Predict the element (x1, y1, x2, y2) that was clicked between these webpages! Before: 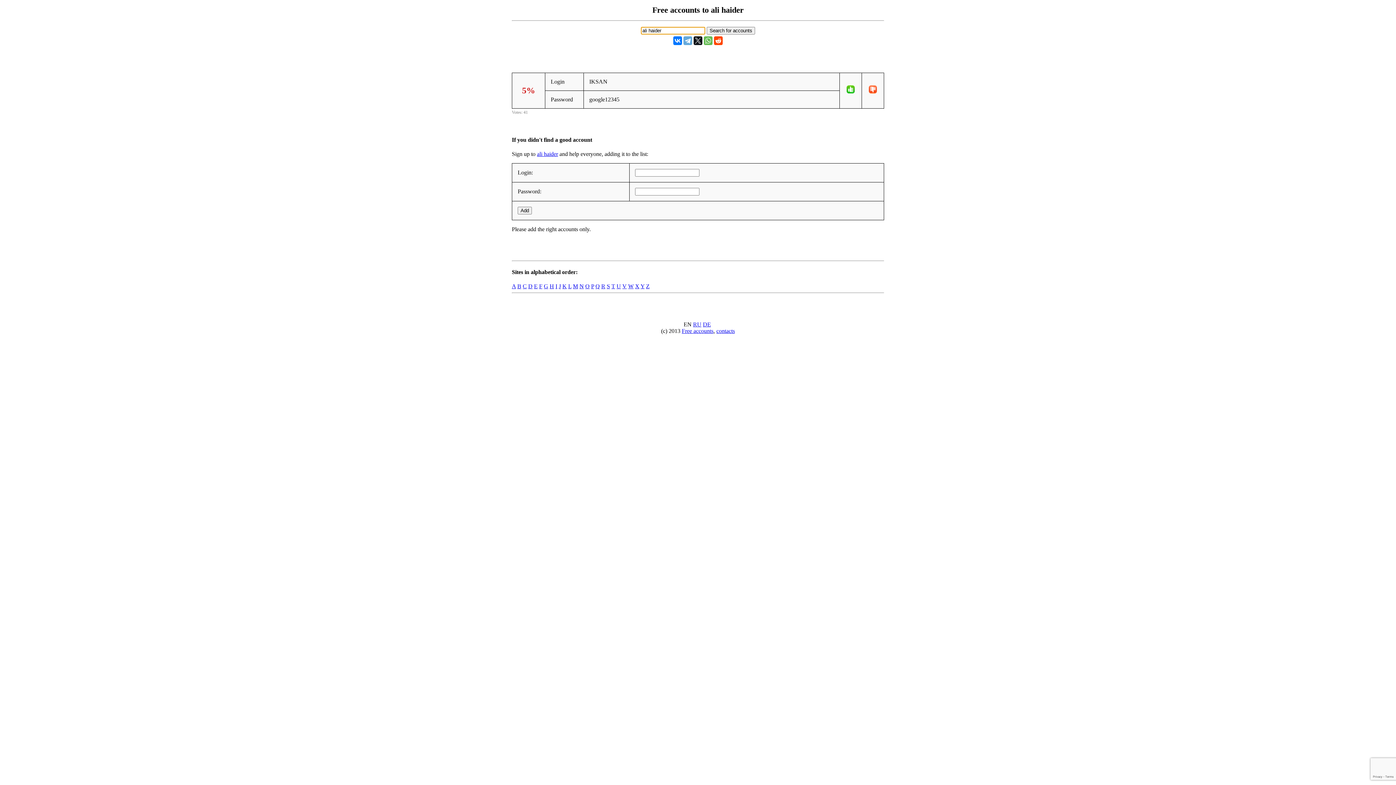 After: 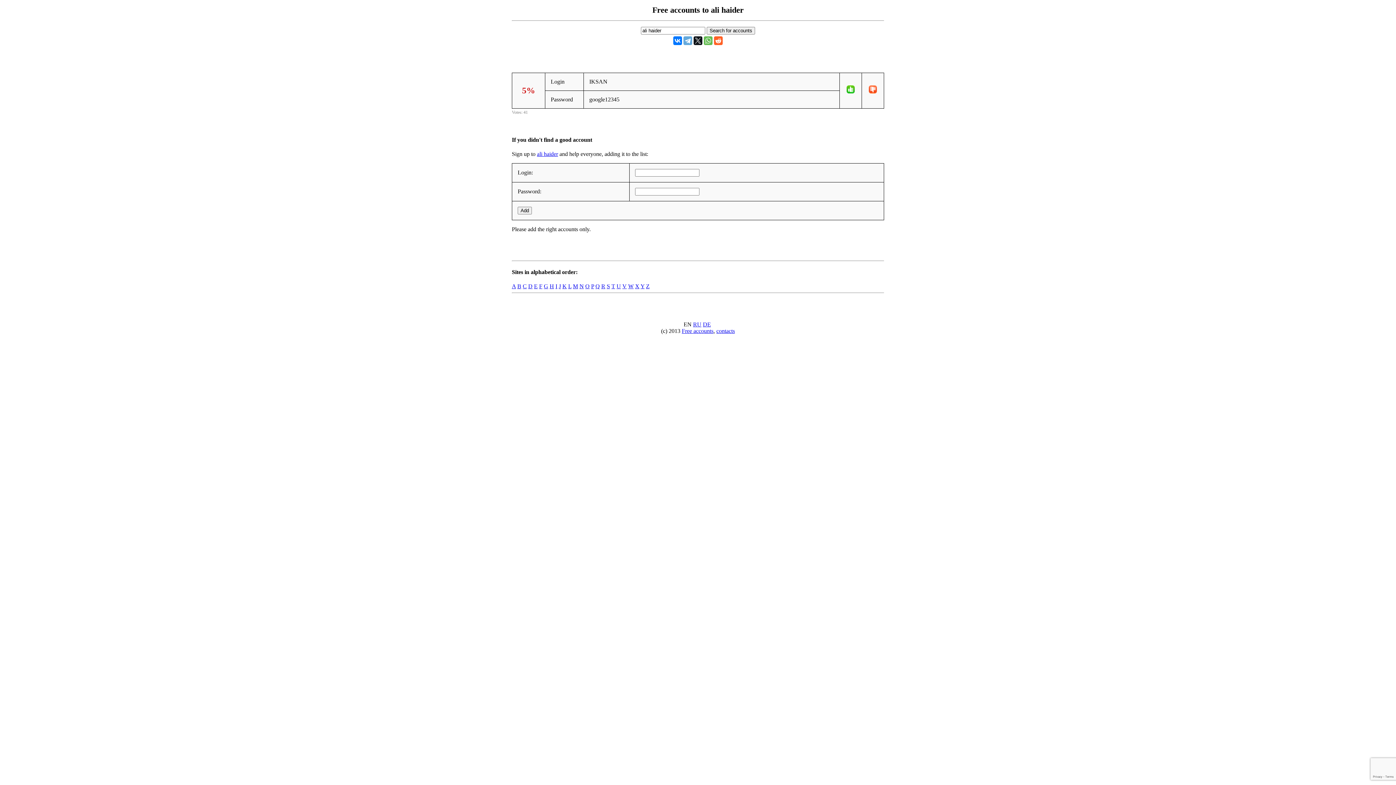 Action: bbox: (714, 36, 722, 45)